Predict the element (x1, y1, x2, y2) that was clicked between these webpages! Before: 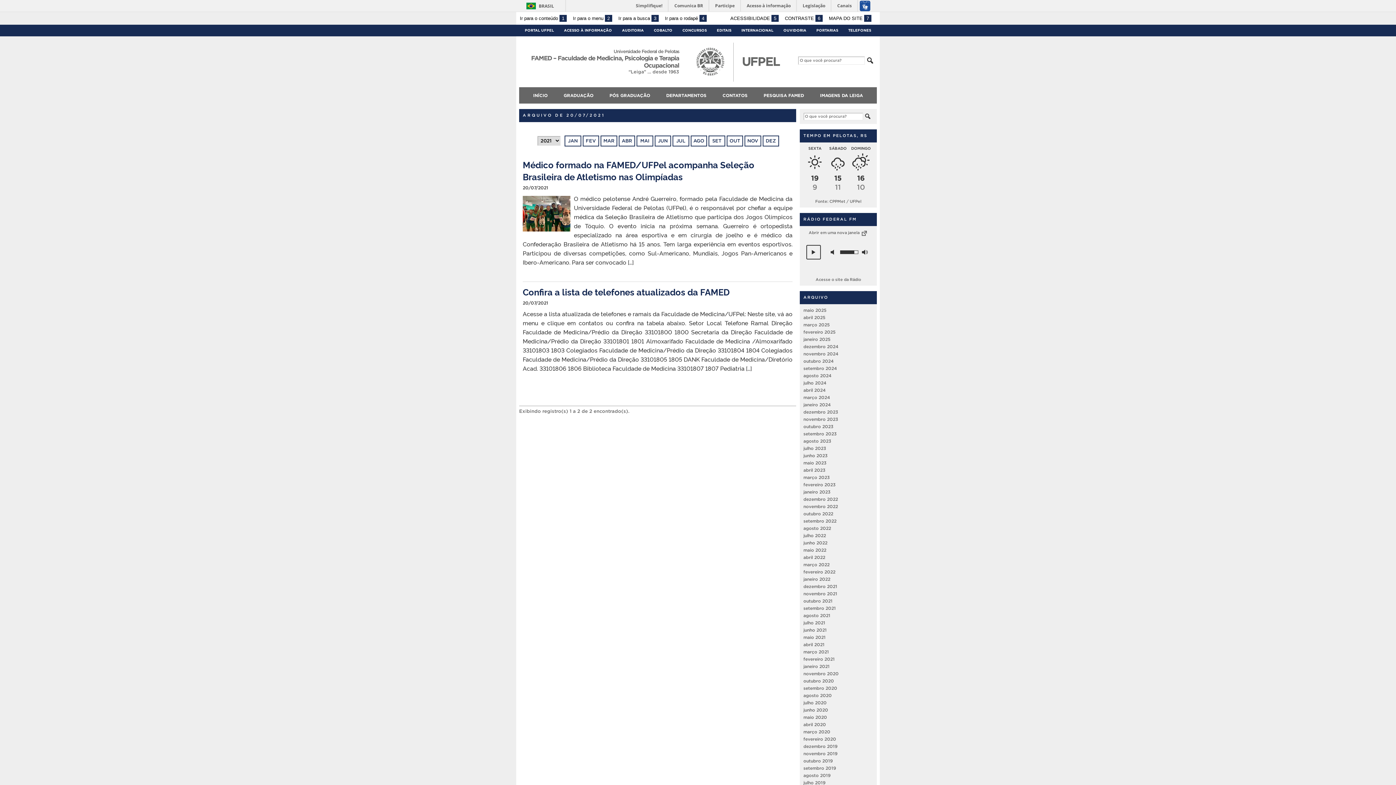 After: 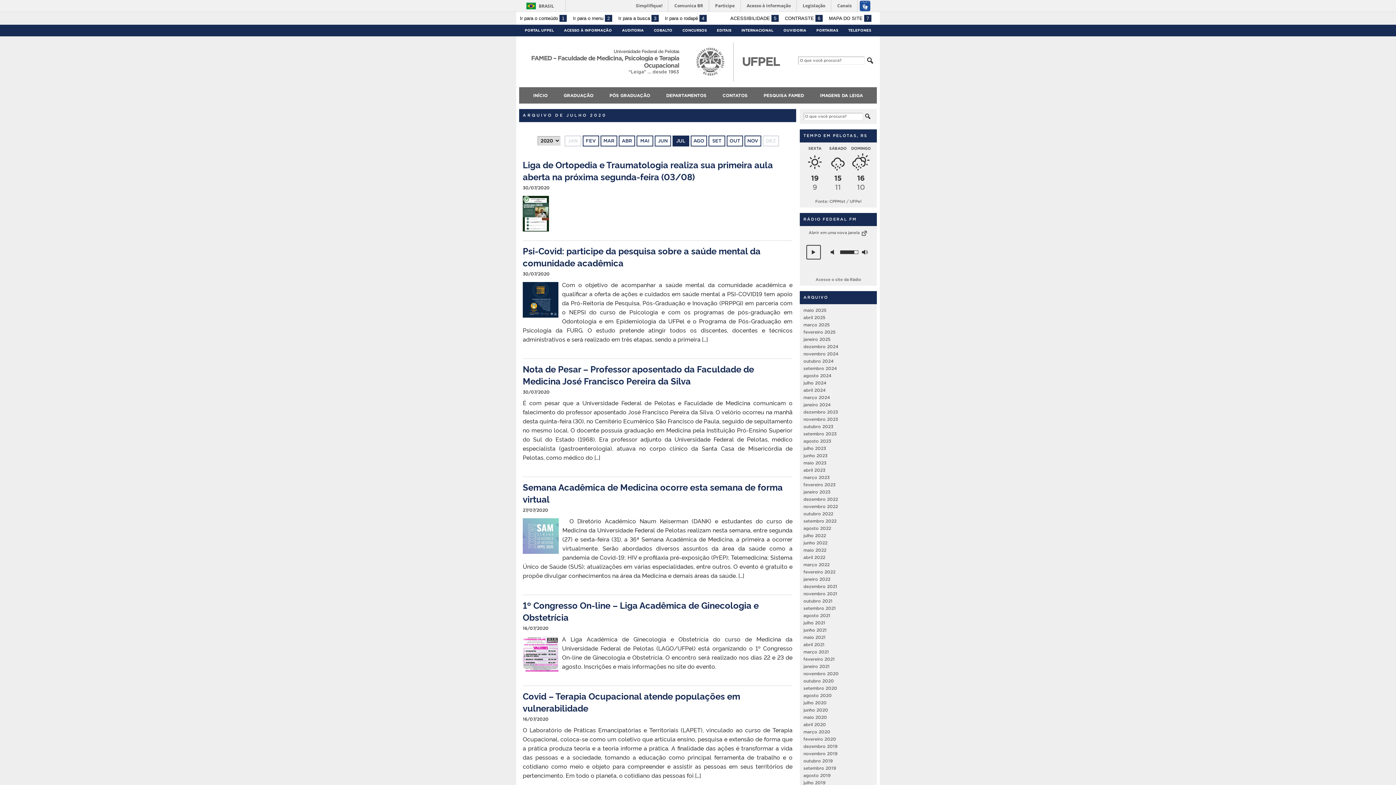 Action: bbox: (803, 700, 826, 705) label: julho 2020